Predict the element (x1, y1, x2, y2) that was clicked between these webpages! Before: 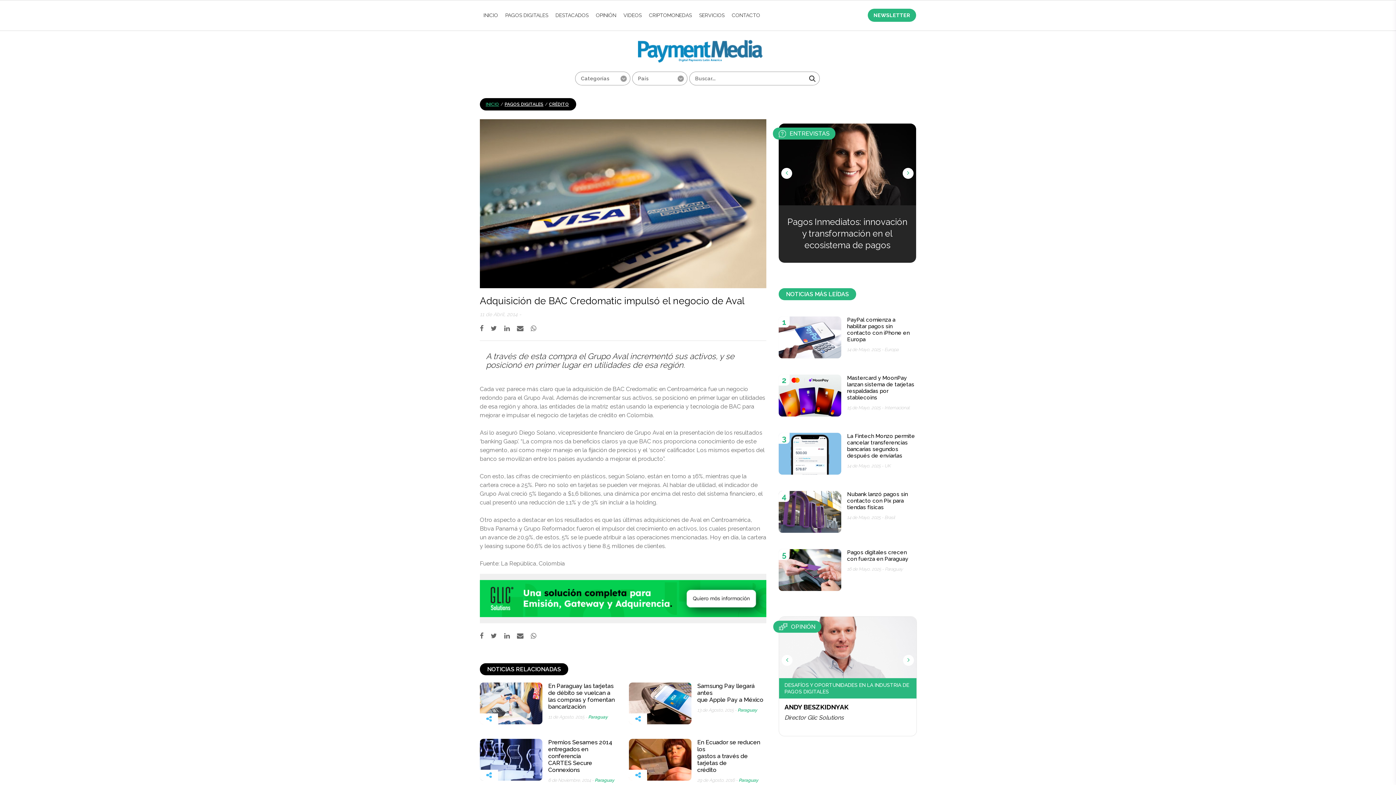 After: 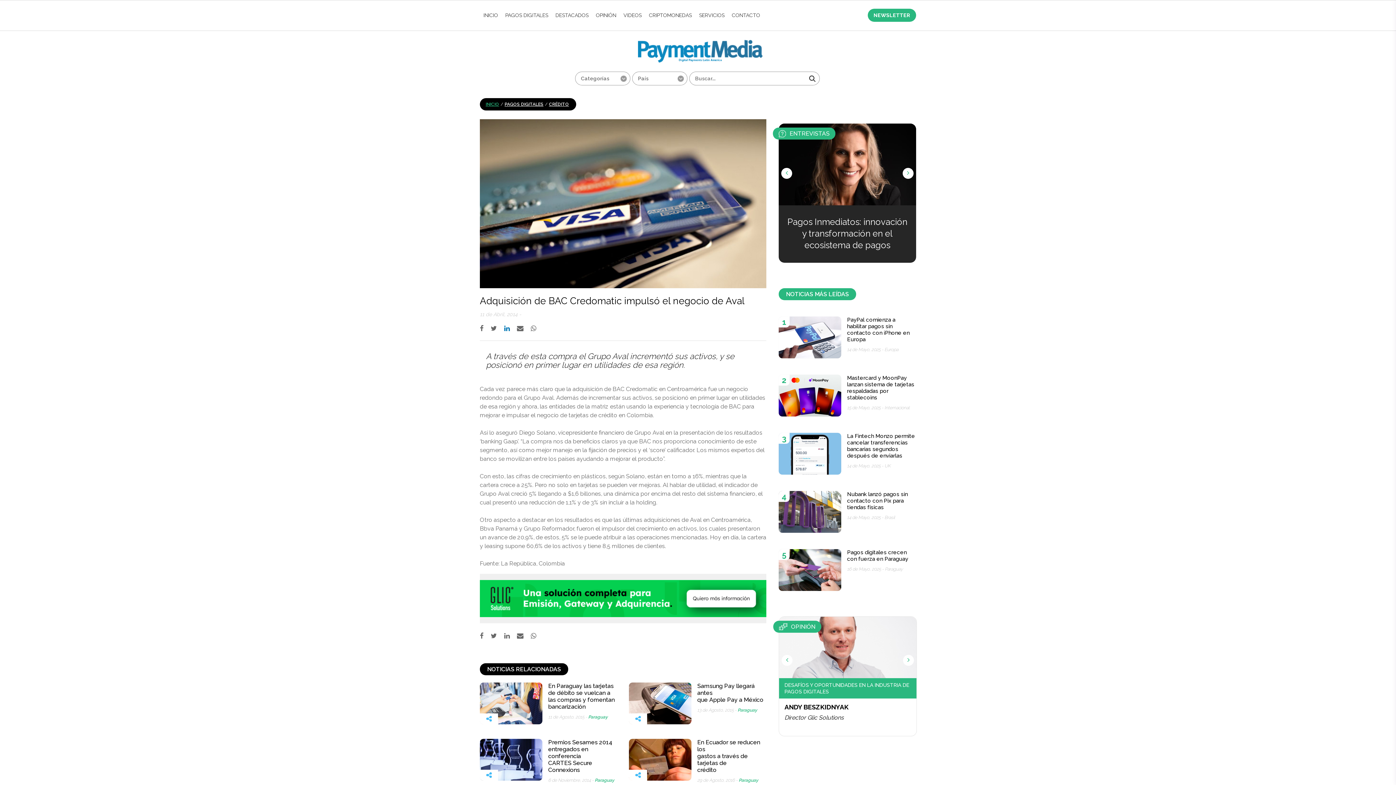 Action: bbox: (504, 323, 509, 334)